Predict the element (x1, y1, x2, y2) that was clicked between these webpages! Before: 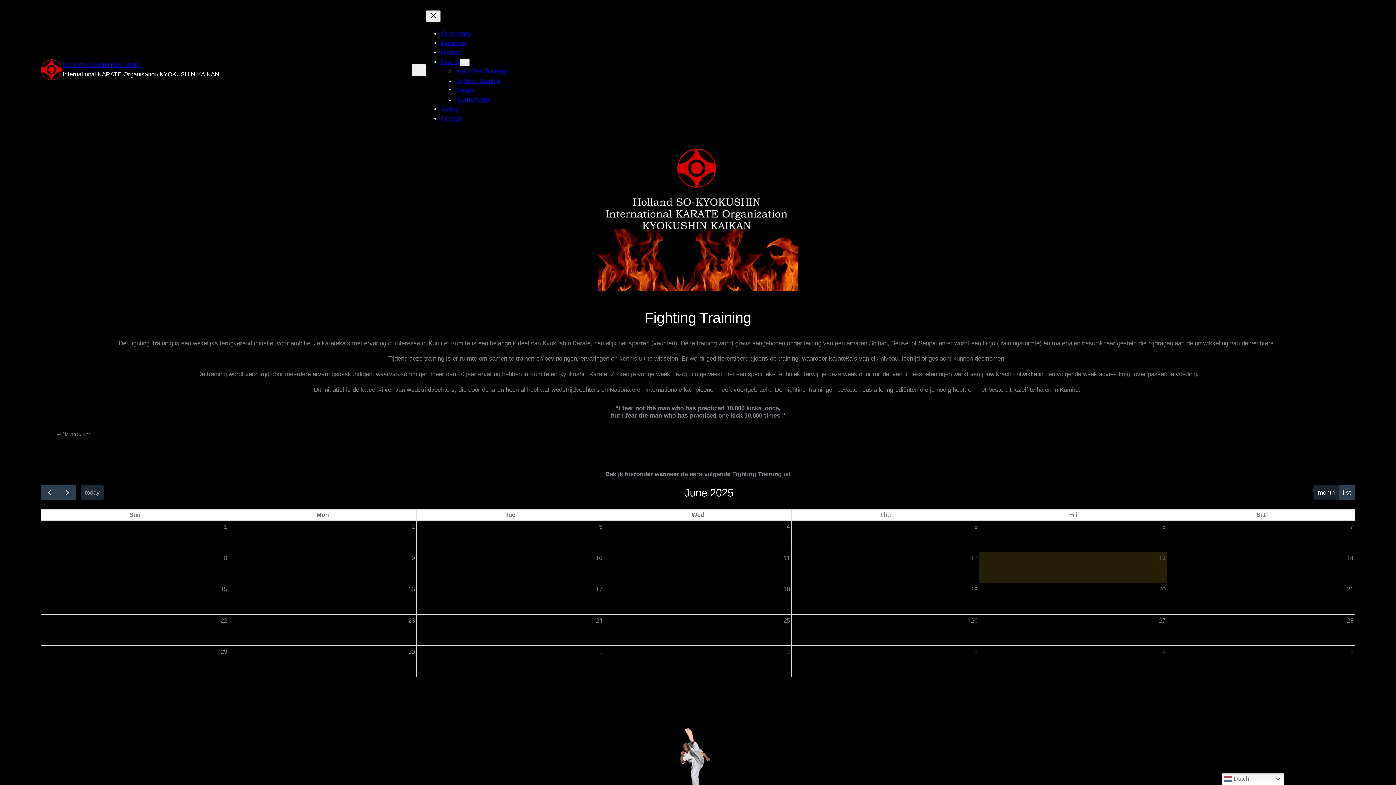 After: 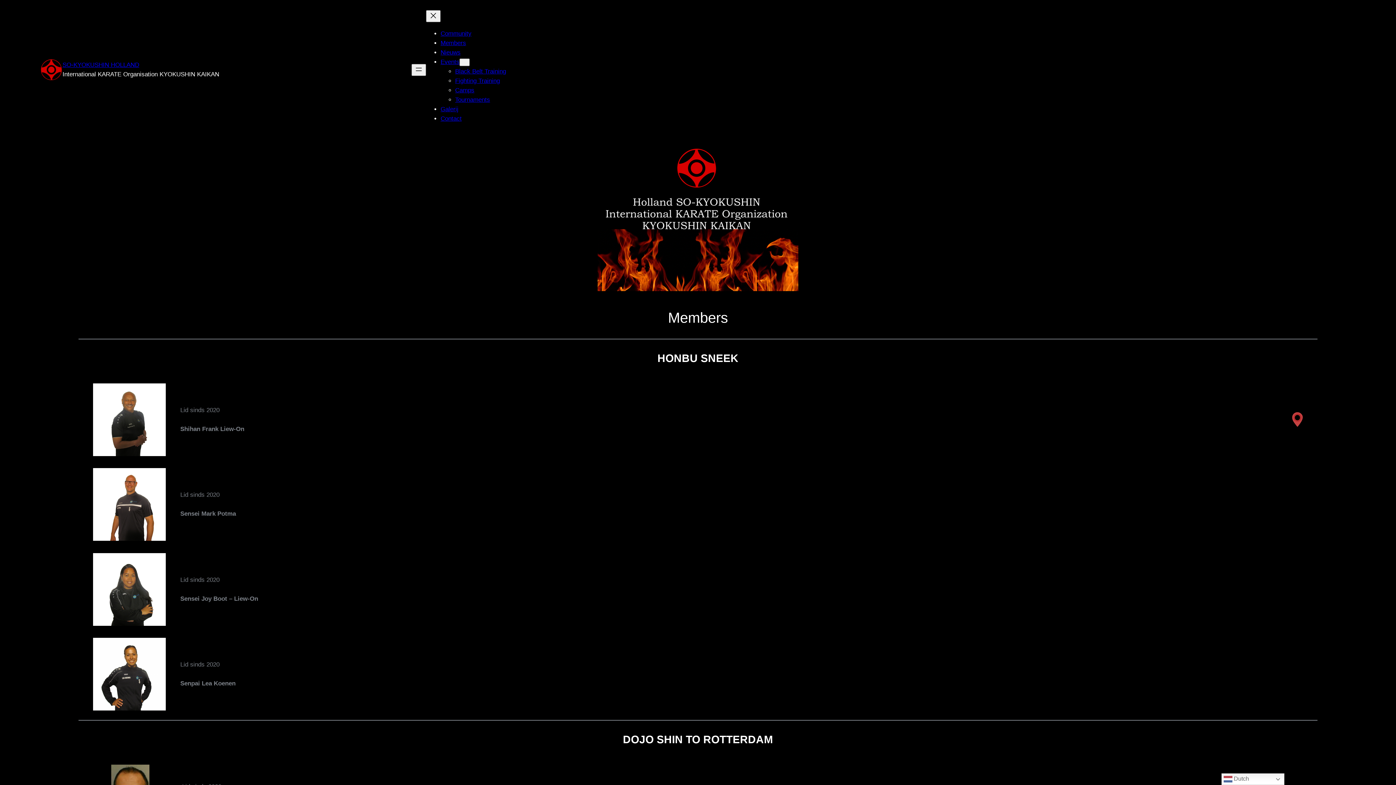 Action: label: Members bbox: (440, 39, 466, 46)